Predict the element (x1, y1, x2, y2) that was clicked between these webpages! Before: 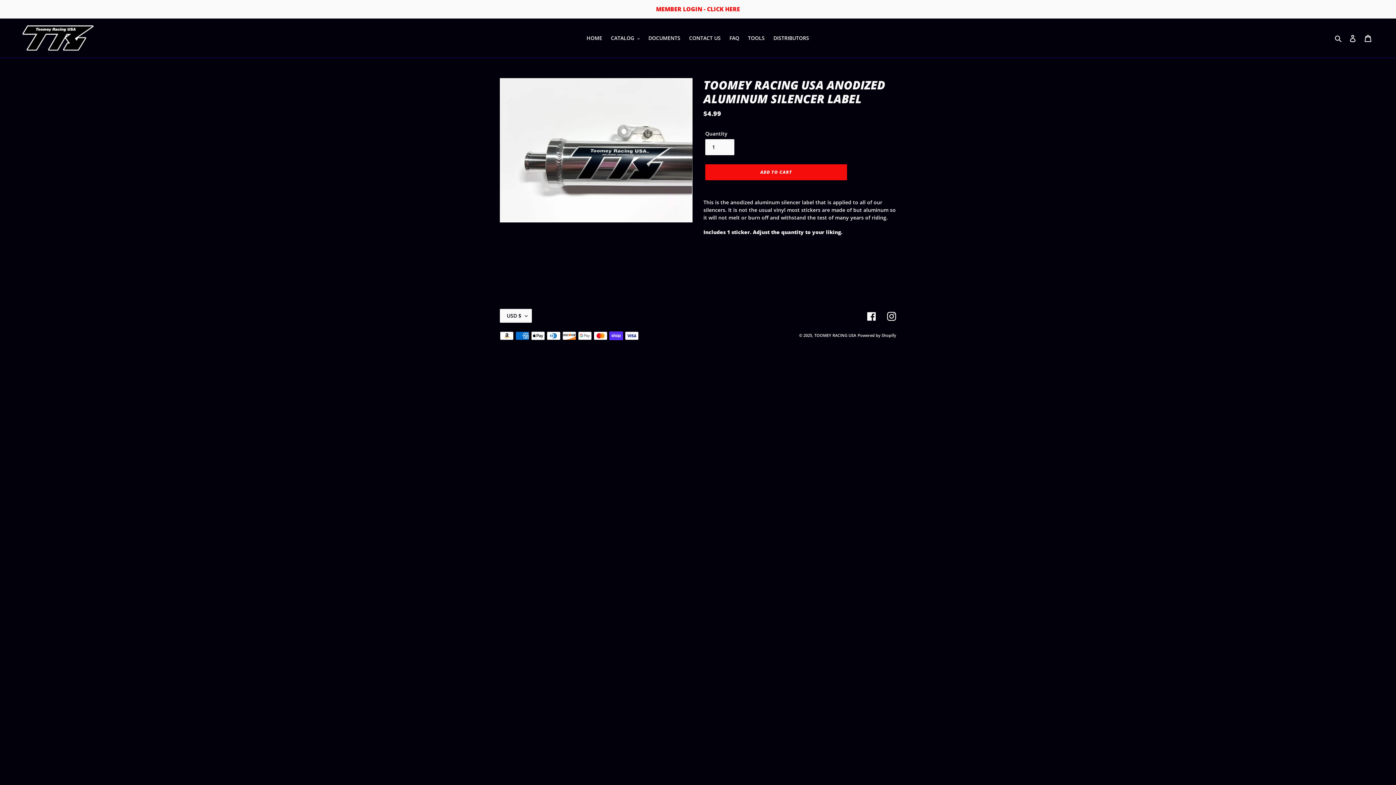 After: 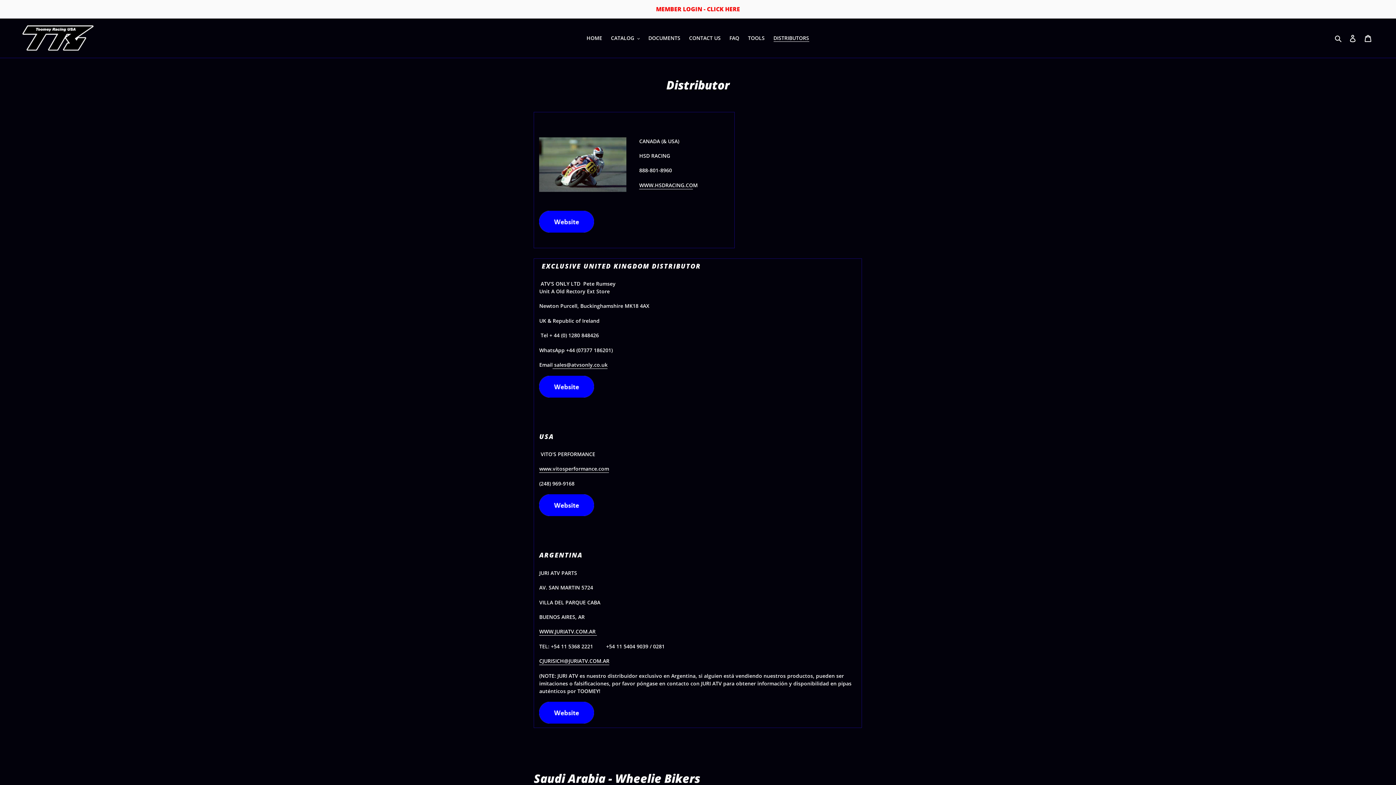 Action: label: DISTRIBUTORS bbox: (770, 33, 812, 42)